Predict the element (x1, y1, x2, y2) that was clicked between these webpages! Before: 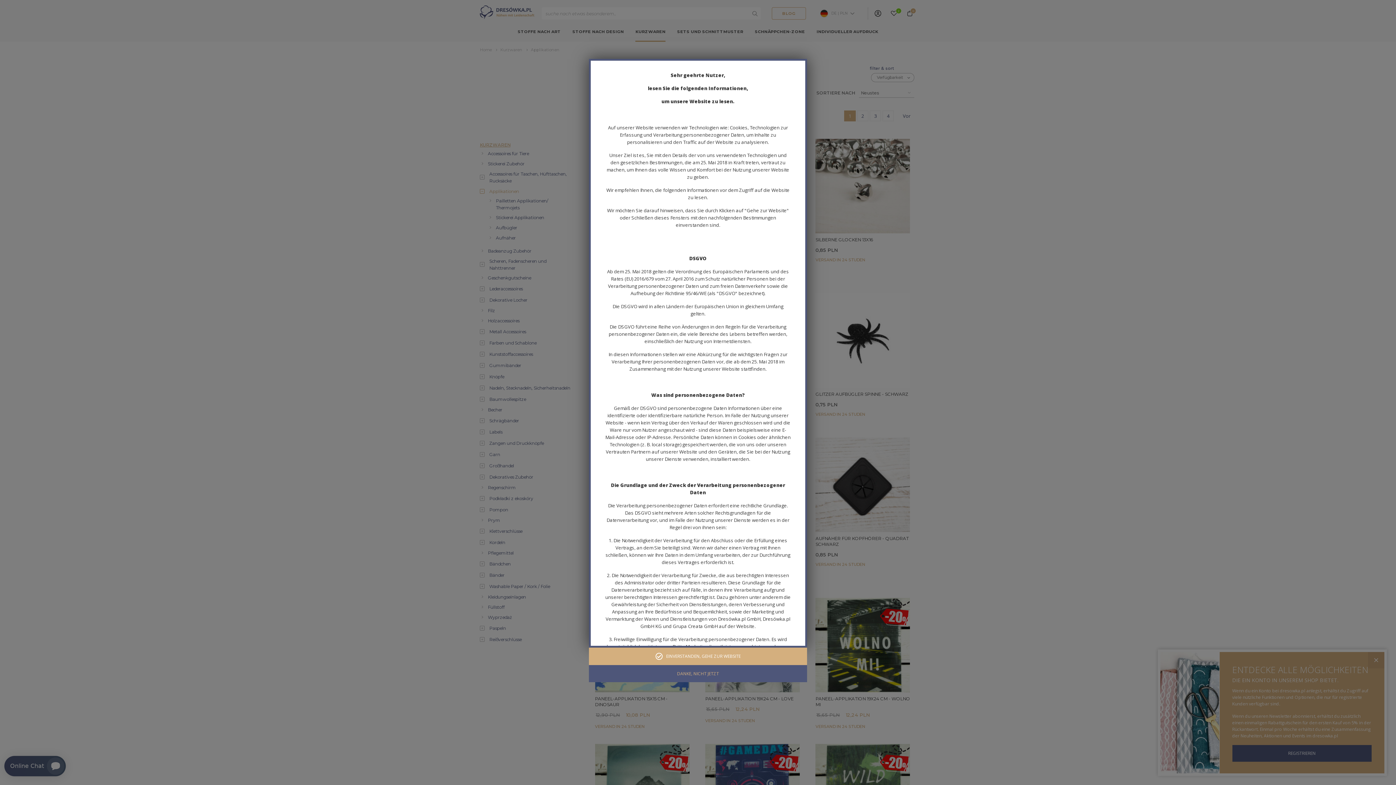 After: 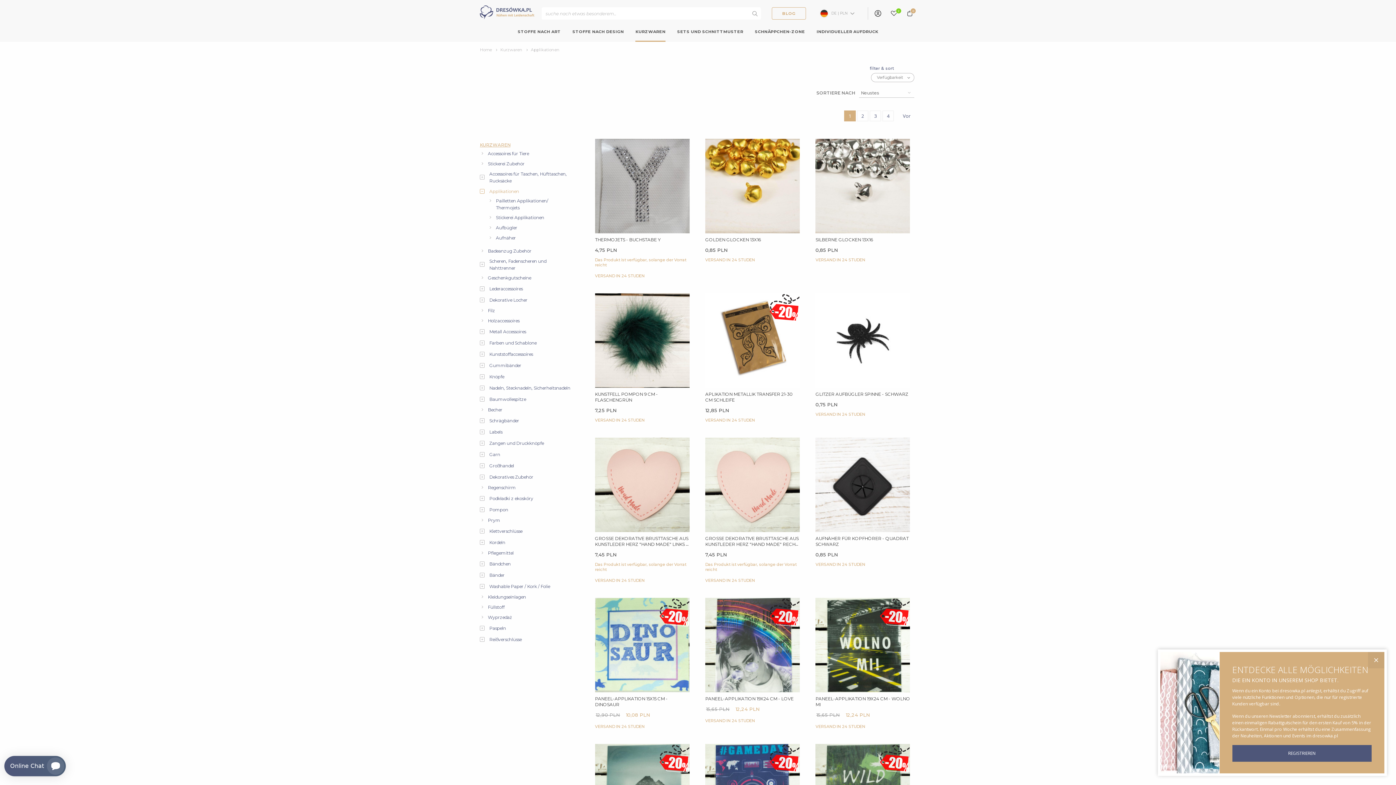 Action: bbox: (589, 648, 807, 665) label: EINVERSTANDEN, GEHE ZUR WEBSITE